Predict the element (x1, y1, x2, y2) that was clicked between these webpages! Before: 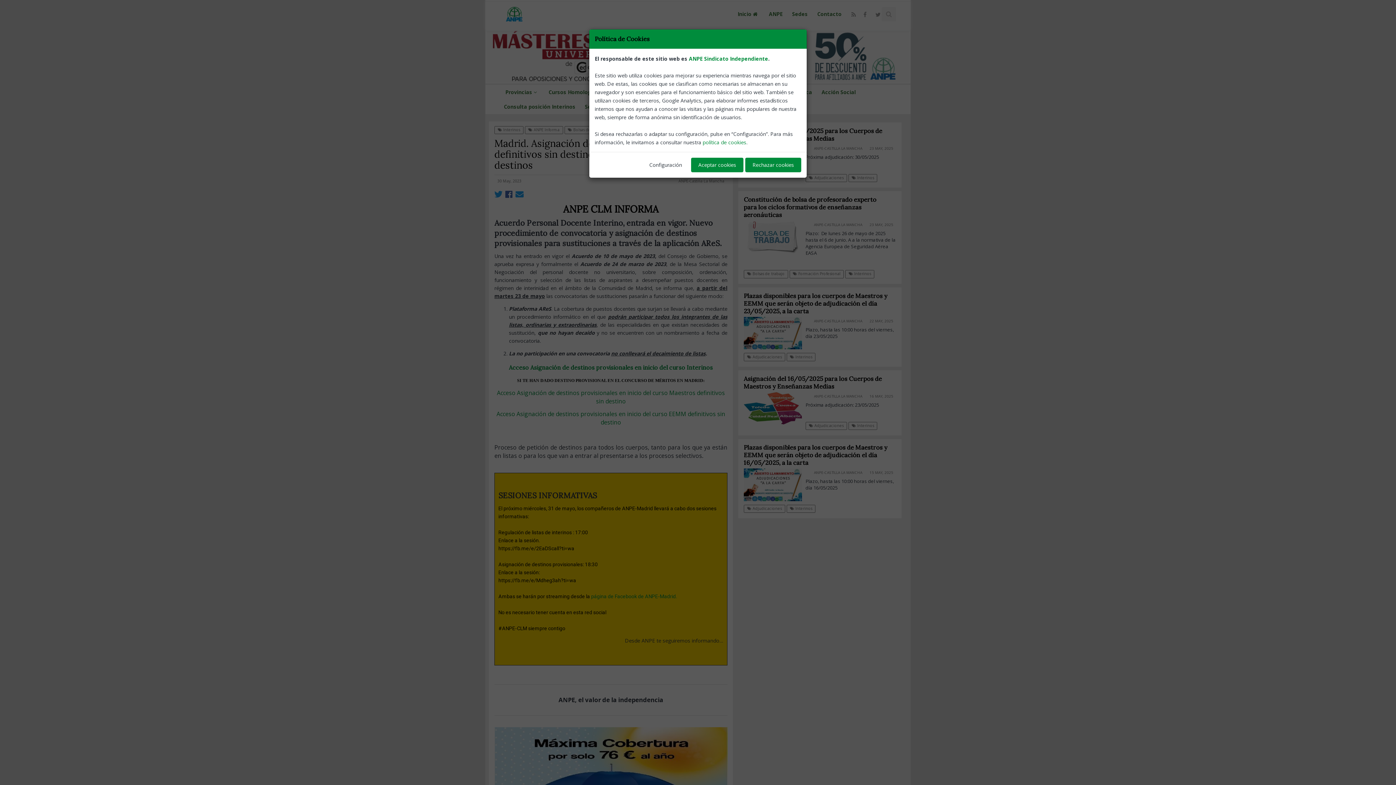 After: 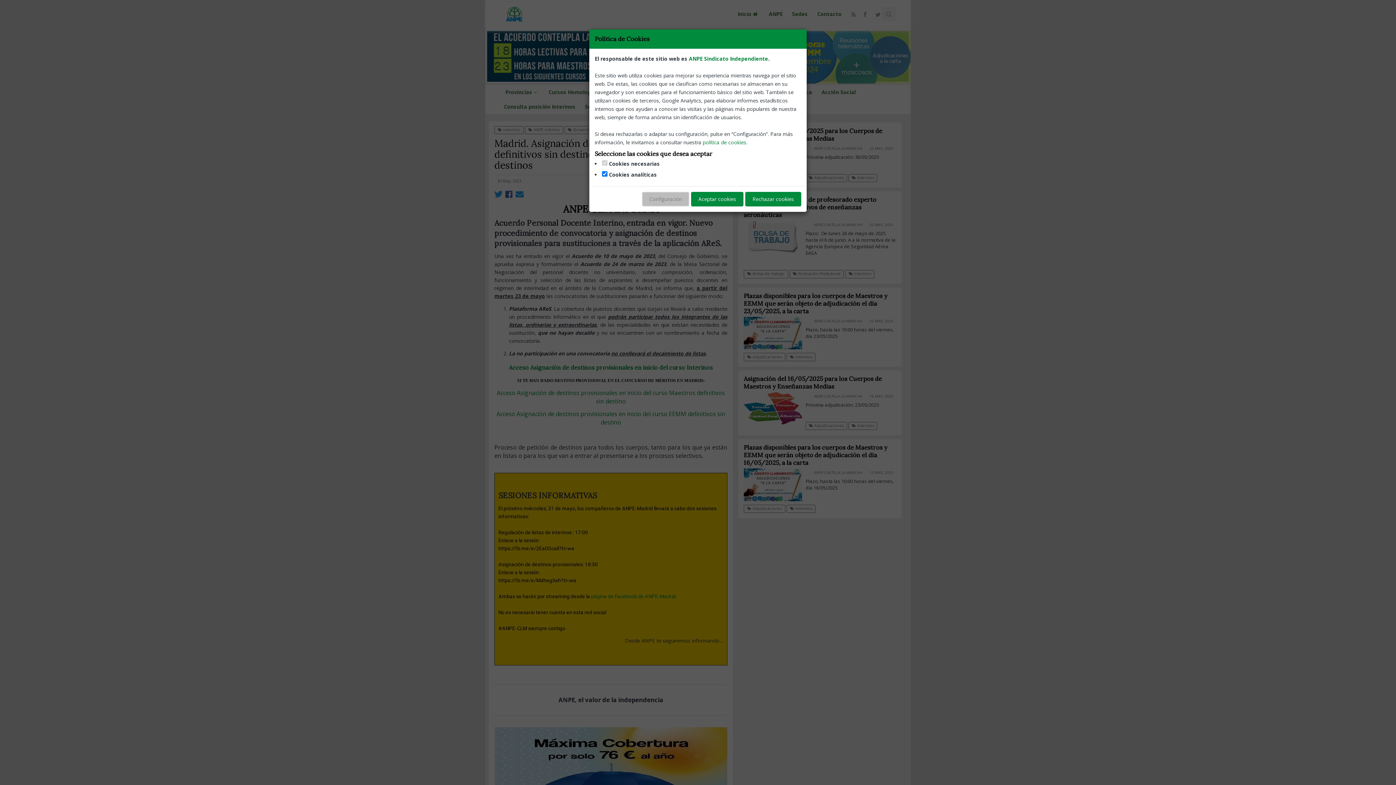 Action: bbox: (642, 157, 689, 172) label: Configuración